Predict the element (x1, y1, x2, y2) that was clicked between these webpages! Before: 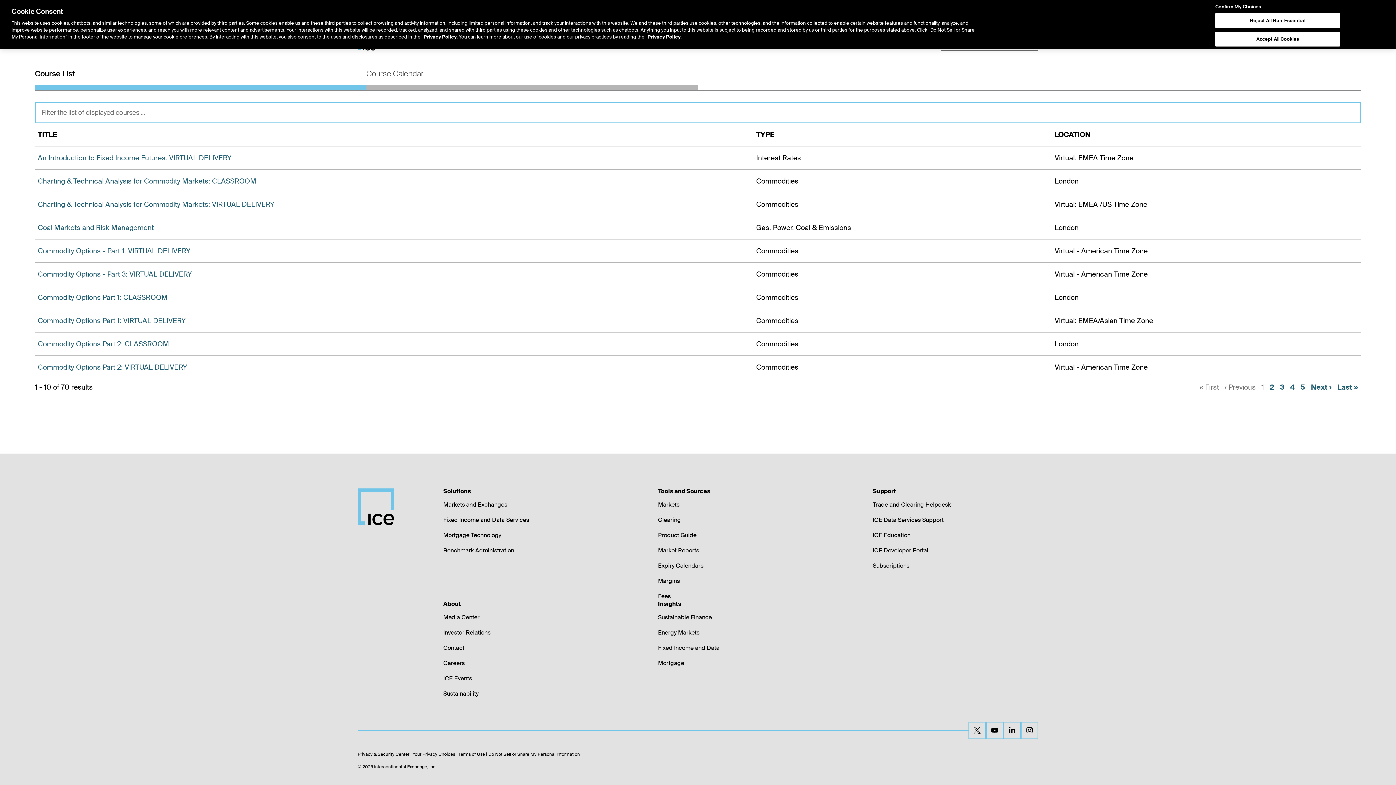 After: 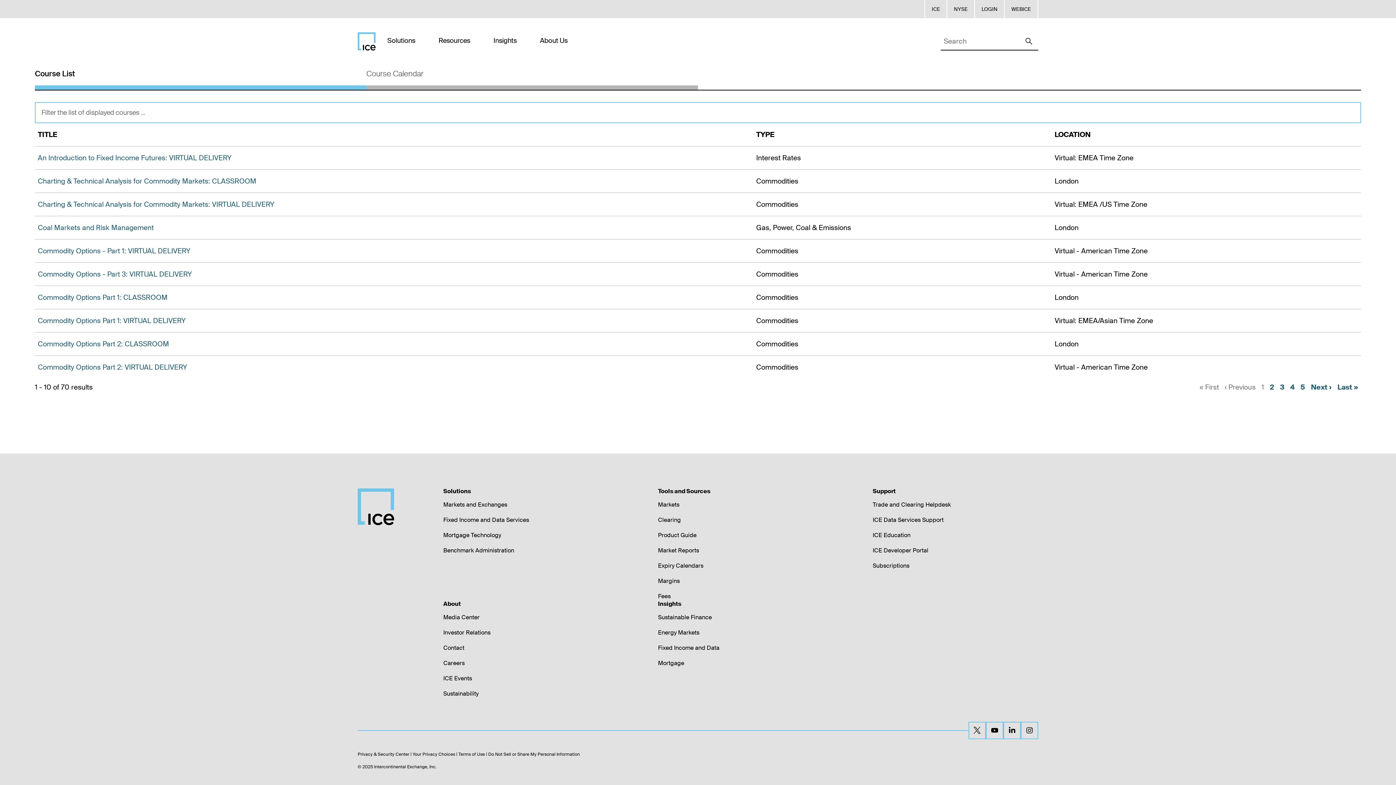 Action: label: Reject All Non-Essential bbox: (1215, 10, 1340, 25)